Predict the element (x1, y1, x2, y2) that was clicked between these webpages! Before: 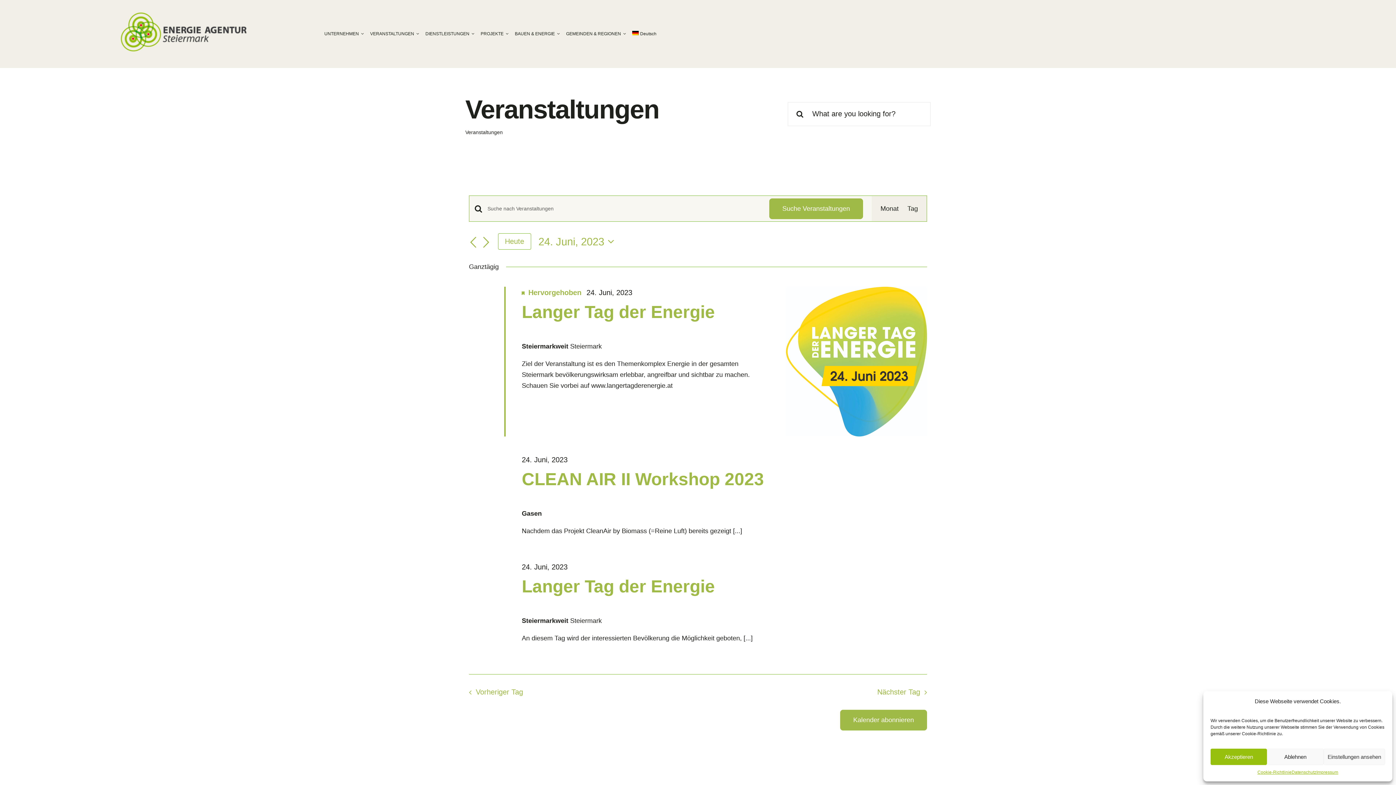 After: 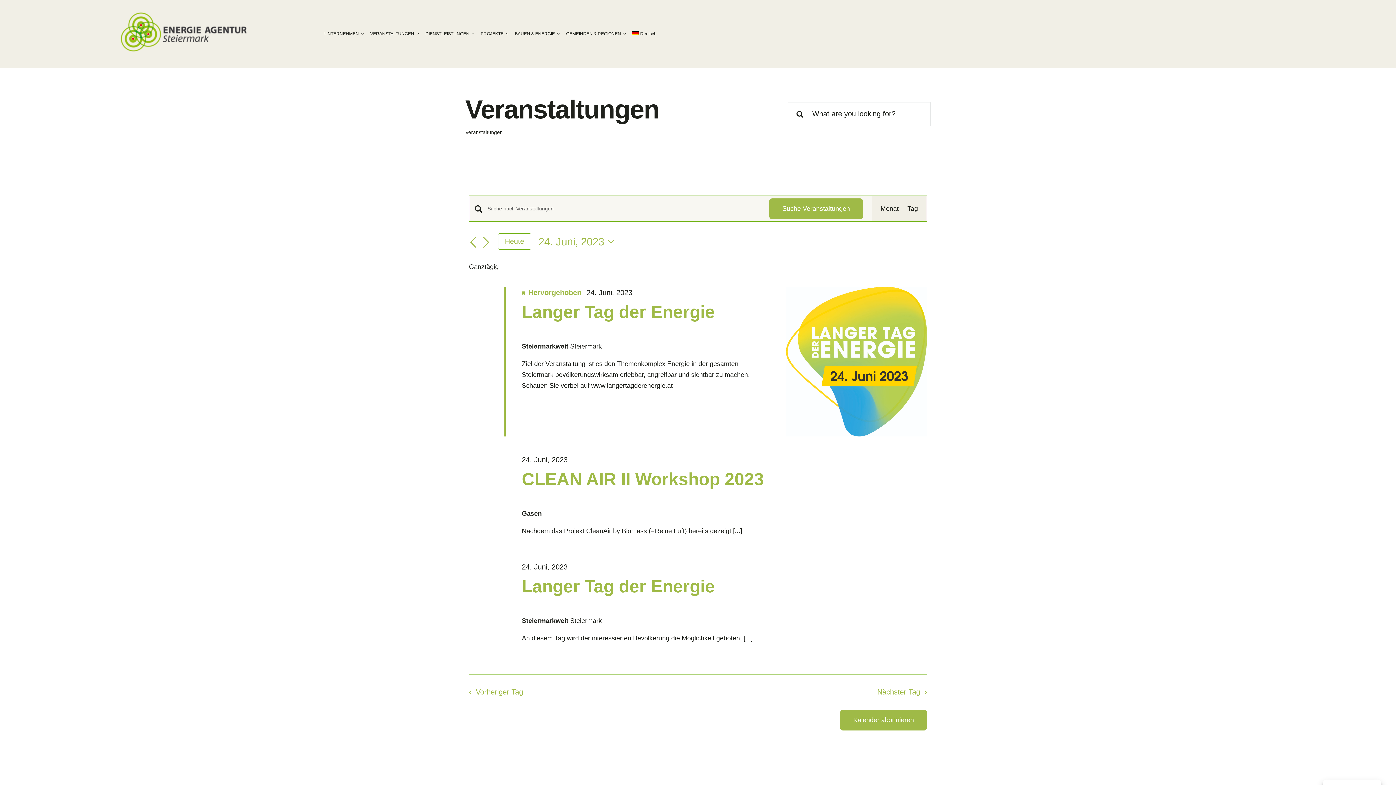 Action: bbox: (1210, 749, 1267, 765) label: Akzeptieren